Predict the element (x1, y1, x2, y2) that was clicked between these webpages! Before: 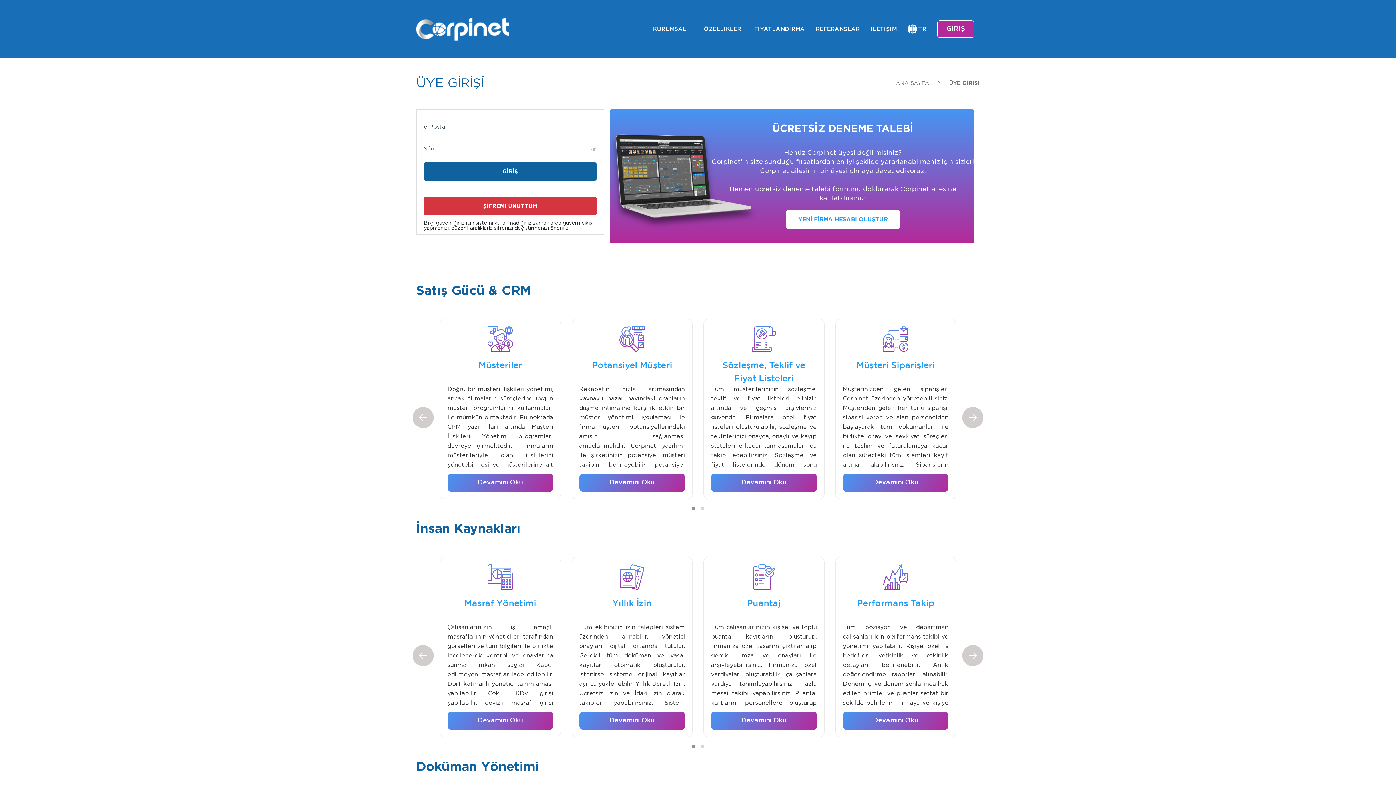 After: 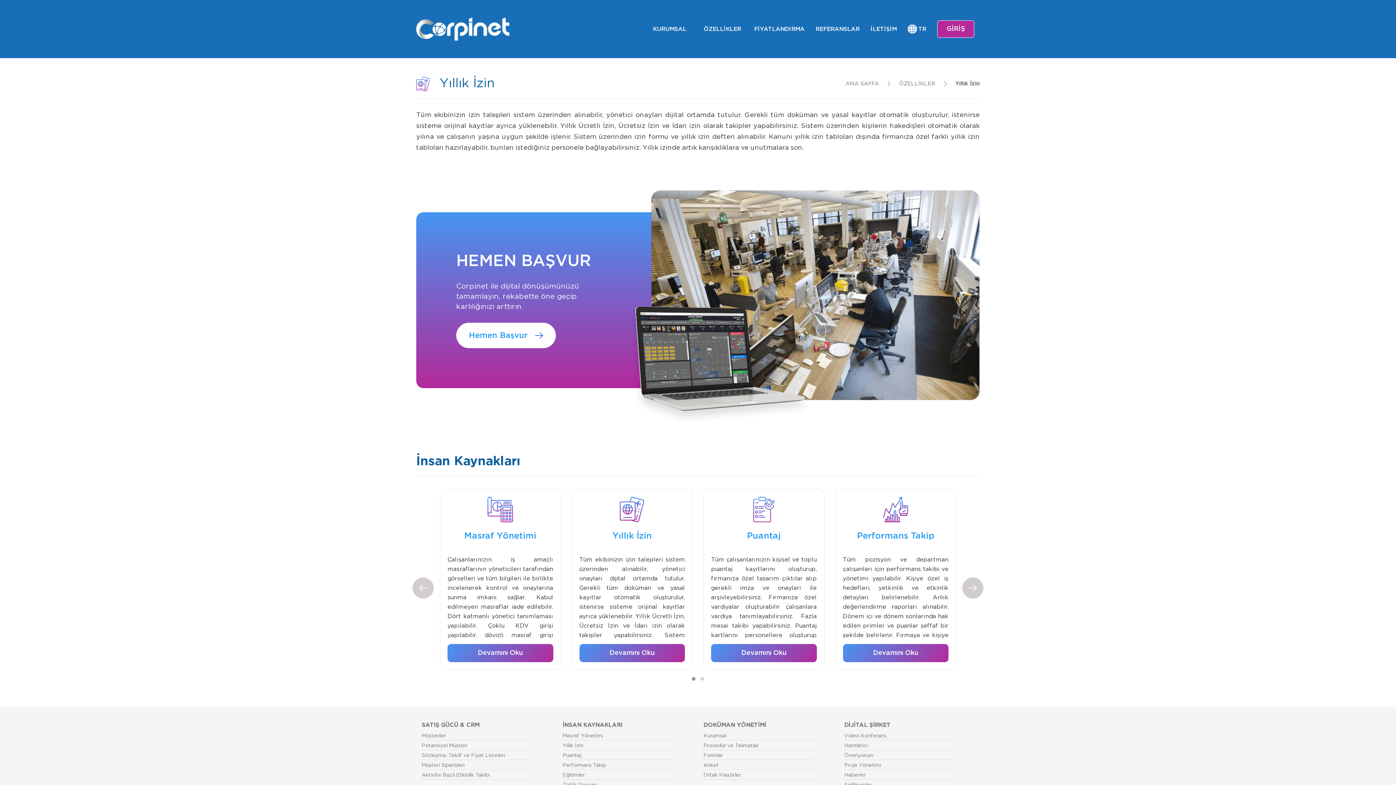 Action: bbox: (572, 557, 692, 737) label: Yıllık İzin
Tüm ekibinizin izin talepleri sistem üzerinden alınabilir, yönetici onayları dijital ortamda tutulur. Gerekli tüm doküman ve yasal kayıtlar otomatik oluşturulur, istenirse sisteme orijinal kayıtlar ayrıca yüklenebilir. Yıllık Ücretli İzin, Ücretsiz İzin ve İdari izin olarak takipler yapabilirsiniz. Sistem üzerinden kişilerin hakedişleri otomatik olarak yılına ve çalışanın yaşına uygun şekilde işlenir. Sistem üzerinden izin formu ve yıllık izin defteri alınabilir. Kanuni yıllık izin tabloları dışında firmanıza özel farklı yıllık izin tabloları hazırlayabilir, bunları istediğiniz personele bağlayabilirsiniz. Yıllık izinde artık karışıklıklara ve unutmalara son.
Devamını Oku